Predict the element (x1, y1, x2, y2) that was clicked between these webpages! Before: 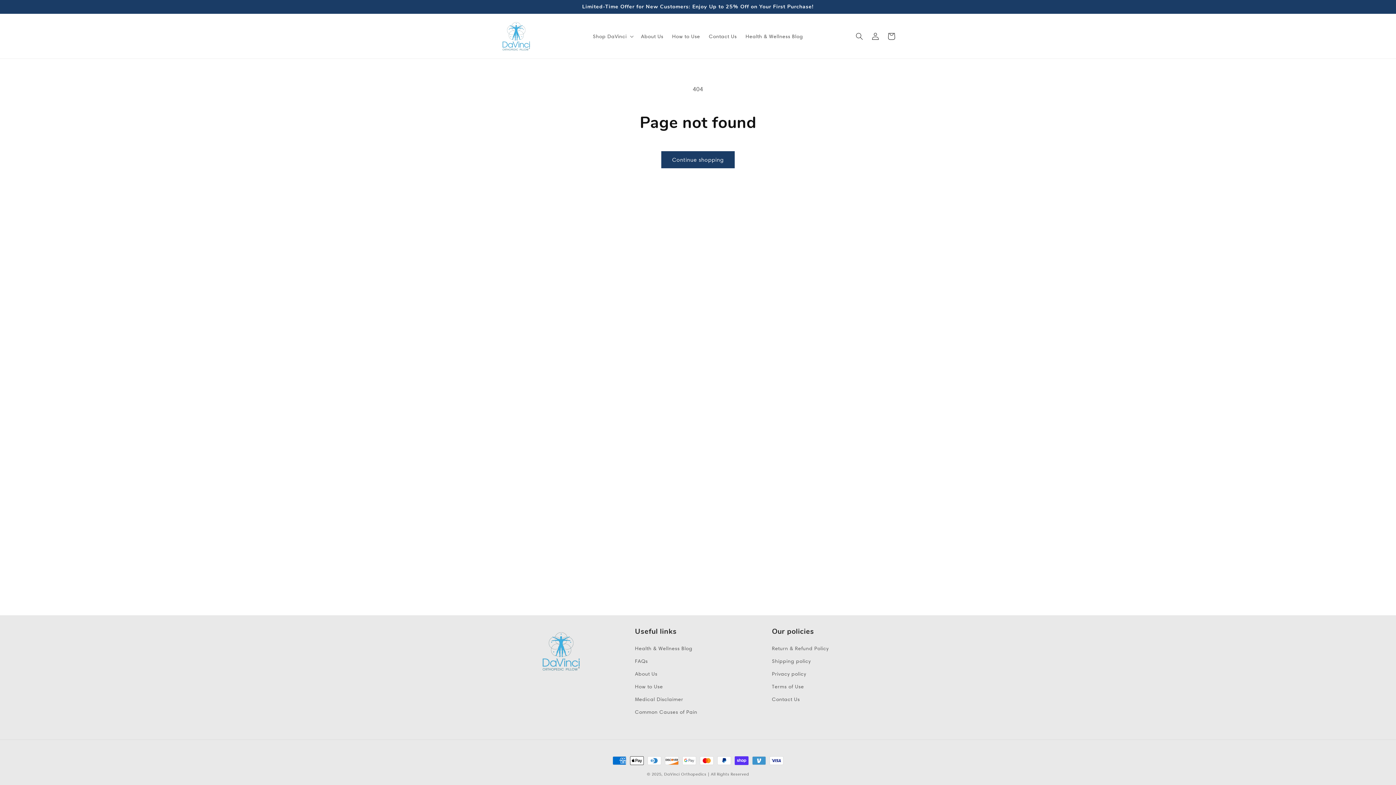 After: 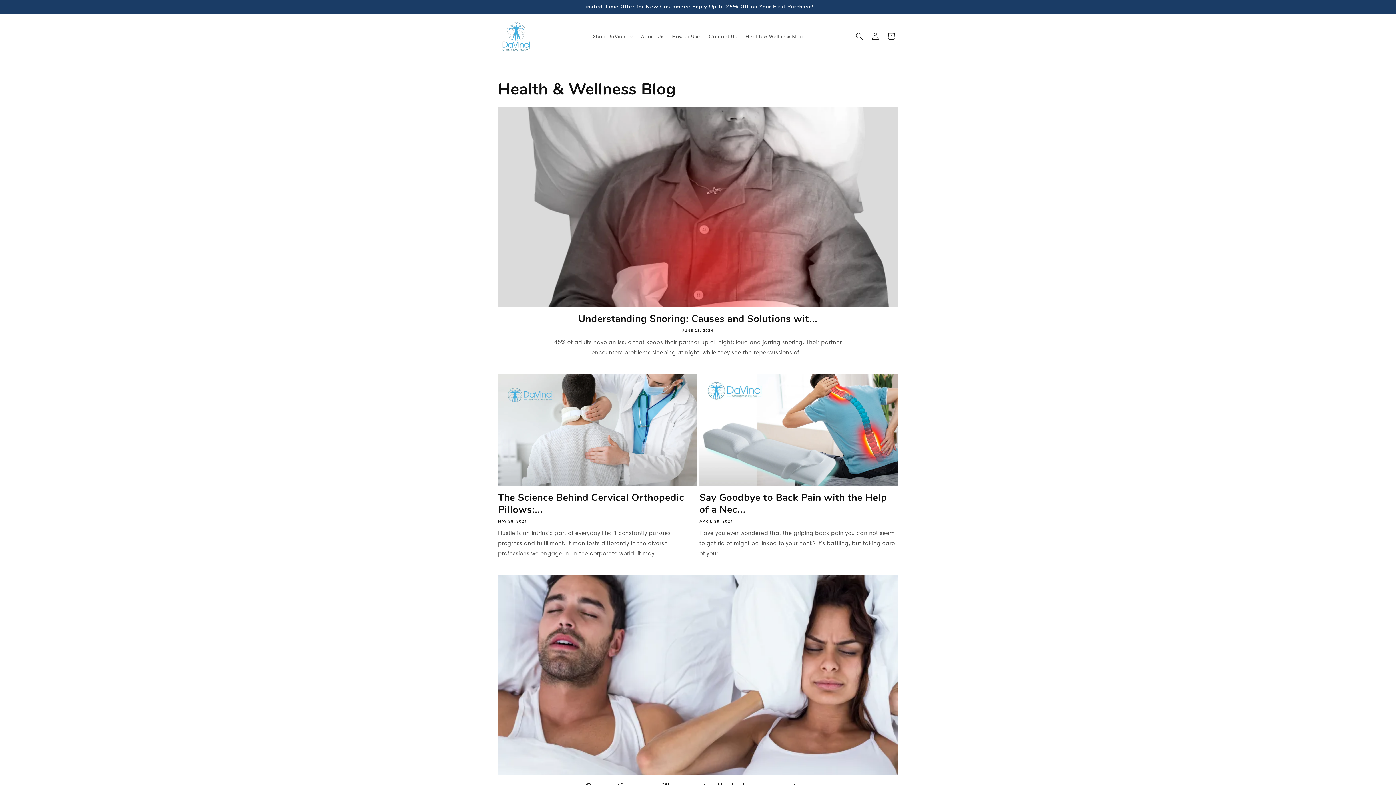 Action: label: Health & Wellness Blog bbox: (635, 644, 692, 655)